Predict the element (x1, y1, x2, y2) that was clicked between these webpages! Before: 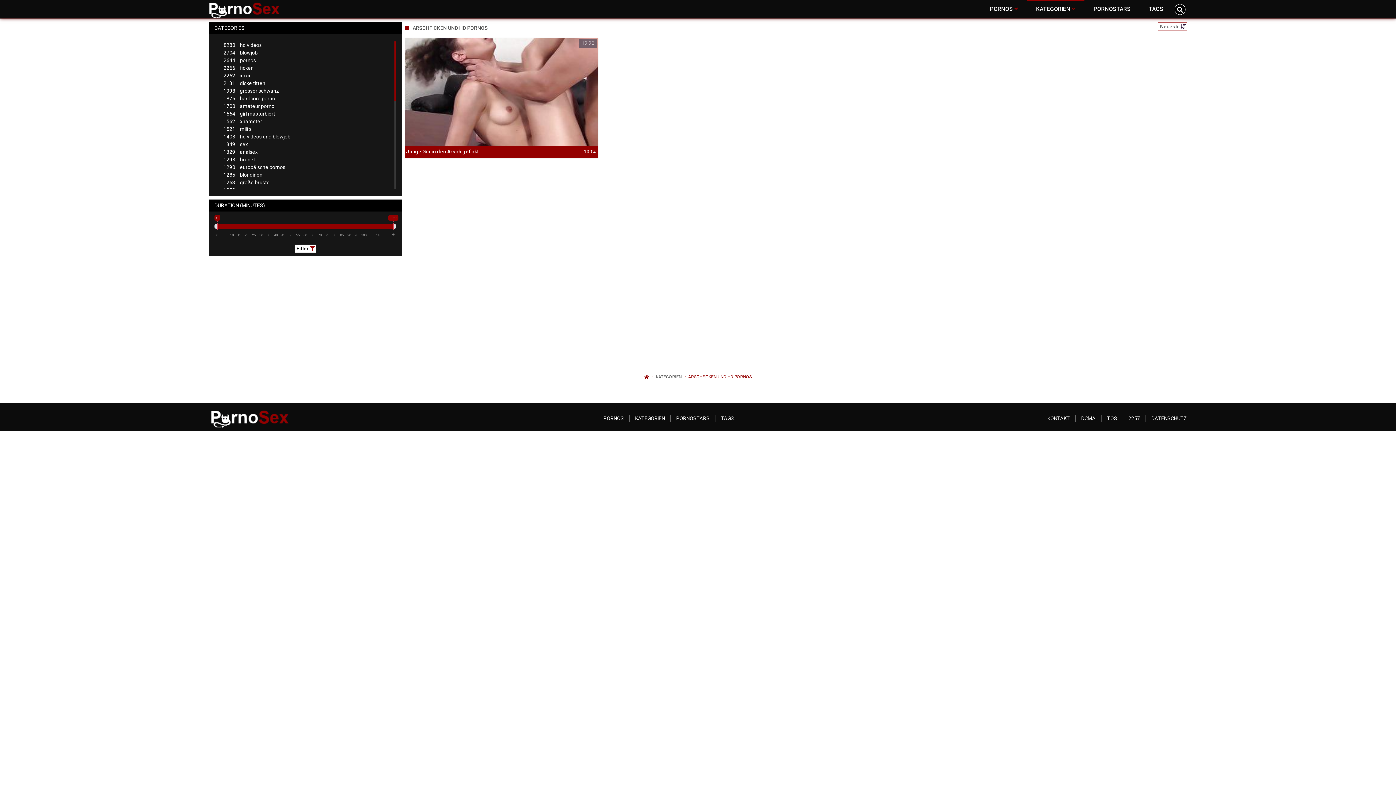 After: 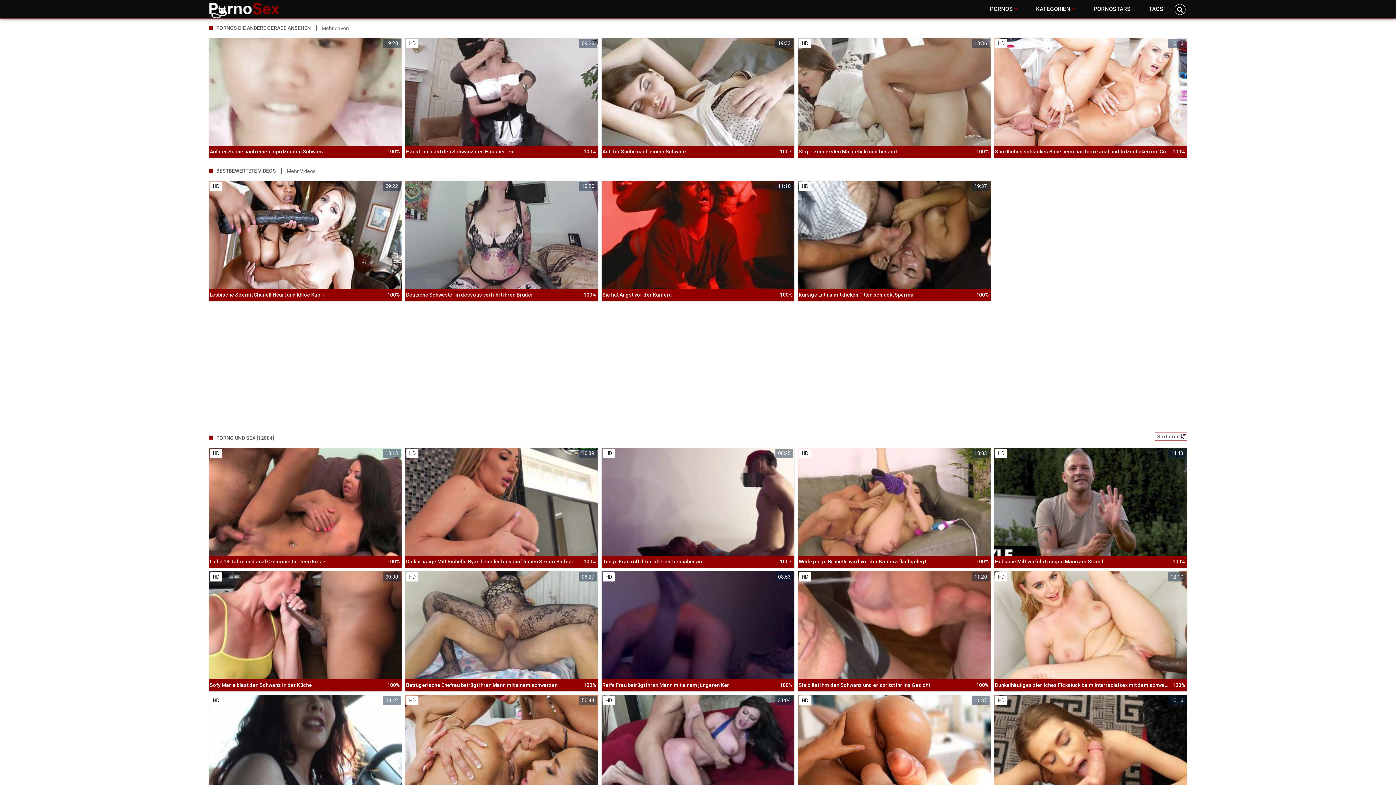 Action: bbox: (207, 0, 281, 18)